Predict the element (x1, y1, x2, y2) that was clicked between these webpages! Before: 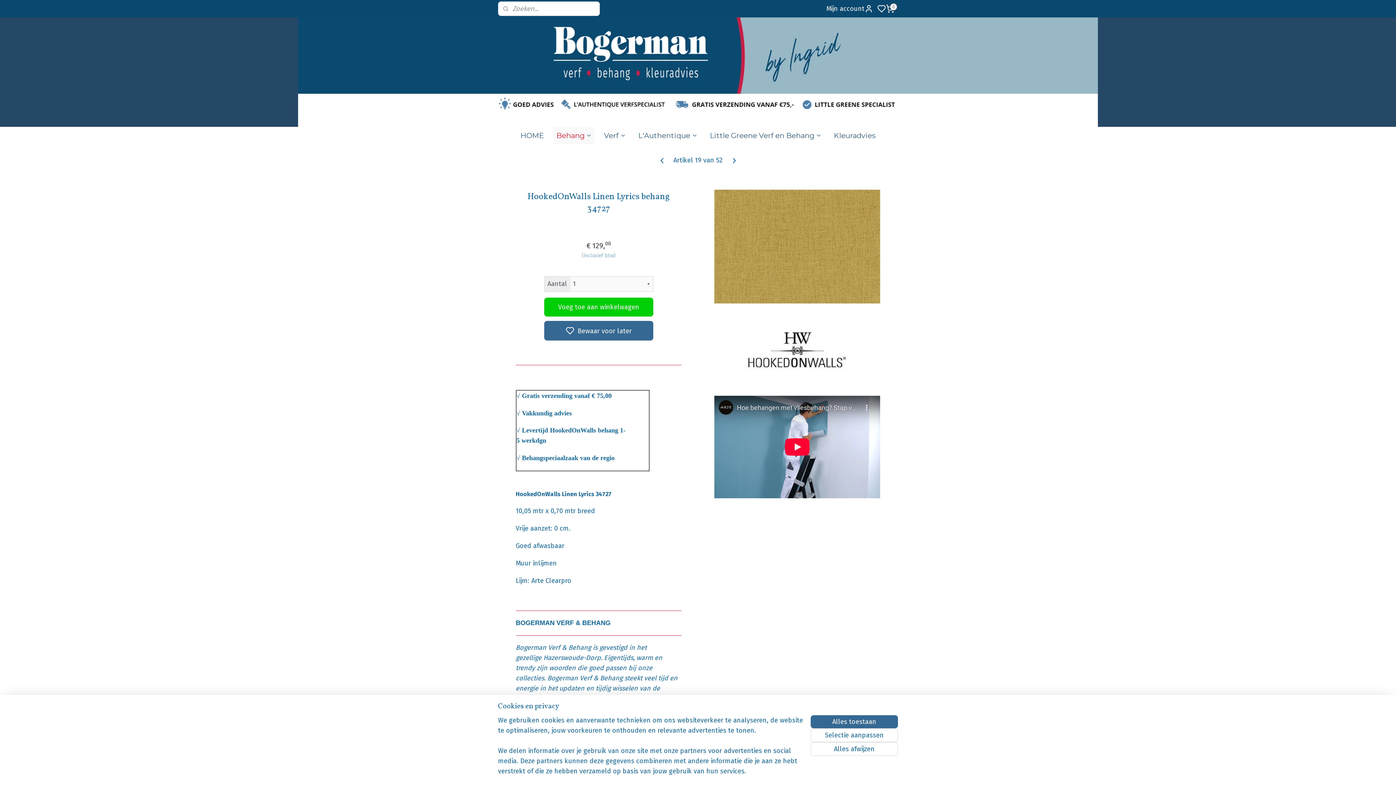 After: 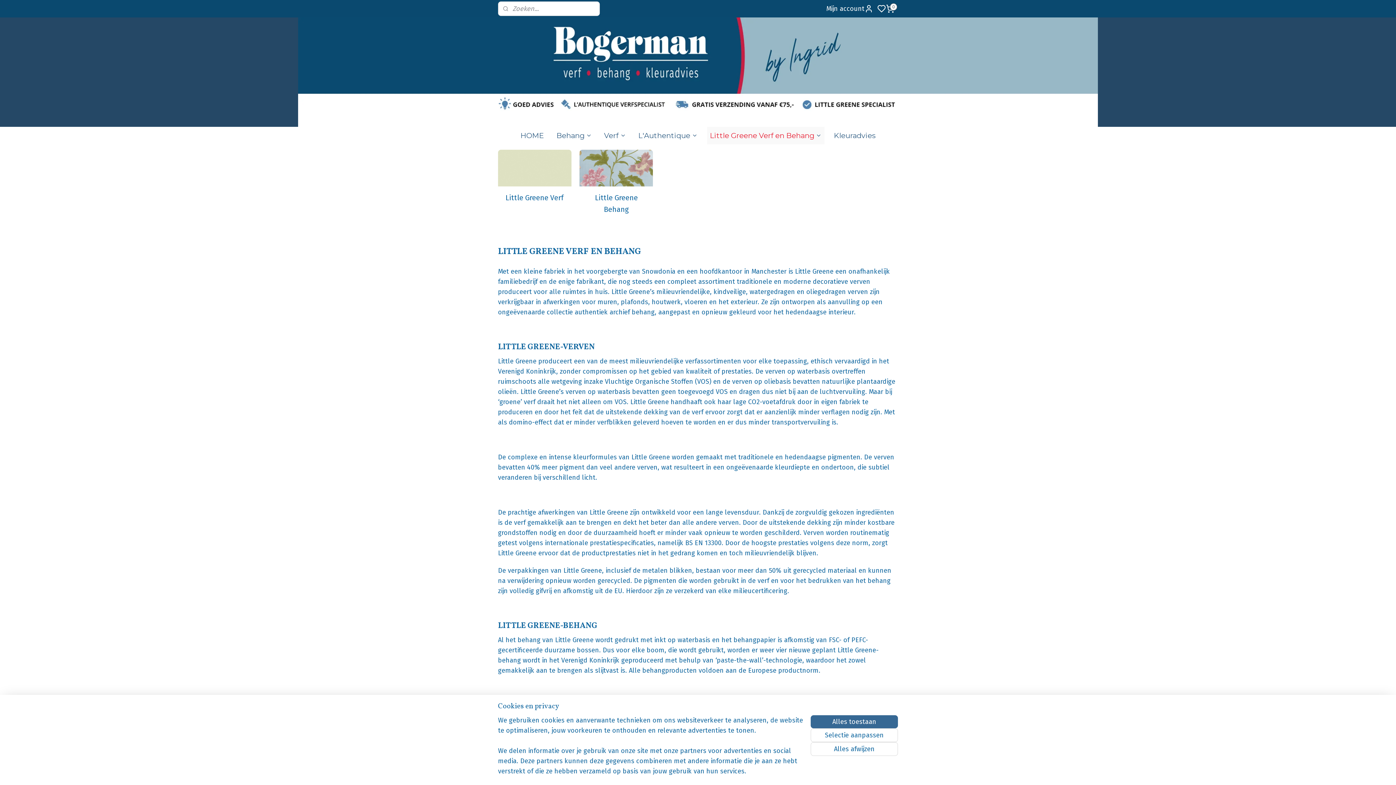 Action: bbox: (707, 126, 824, 144) label: Little Greene Verf en Behang